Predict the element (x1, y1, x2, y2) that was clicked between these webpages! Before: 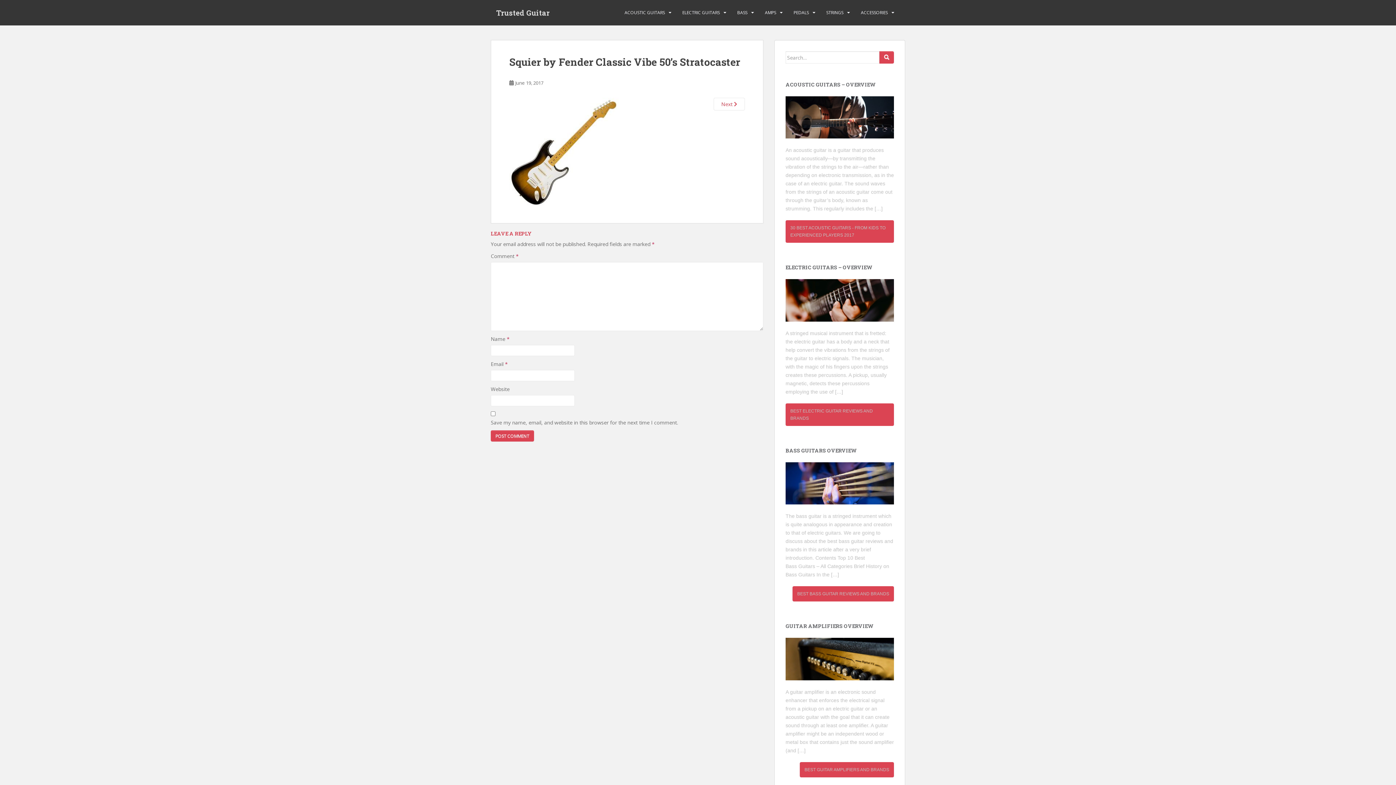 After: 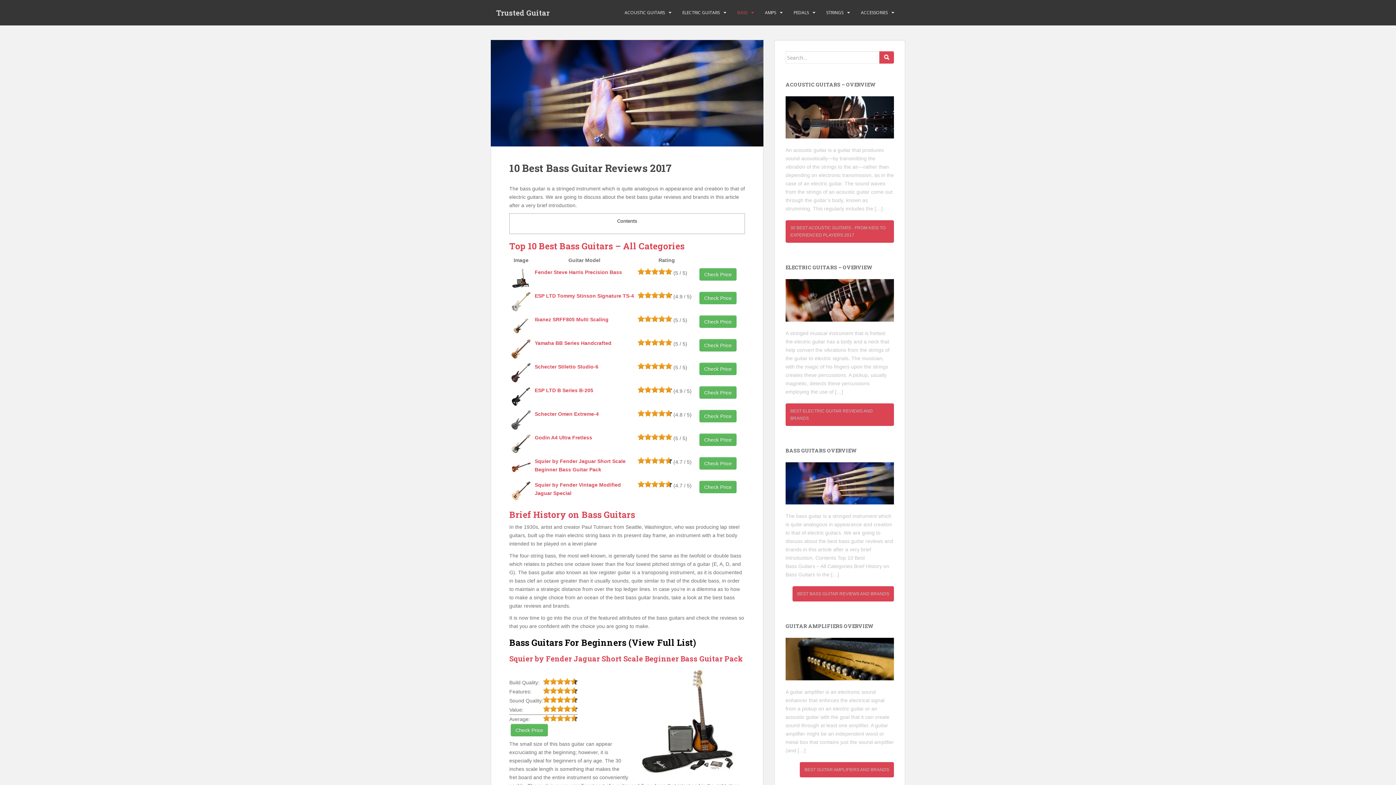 Action: bbox: (785, 479, 894, 486)